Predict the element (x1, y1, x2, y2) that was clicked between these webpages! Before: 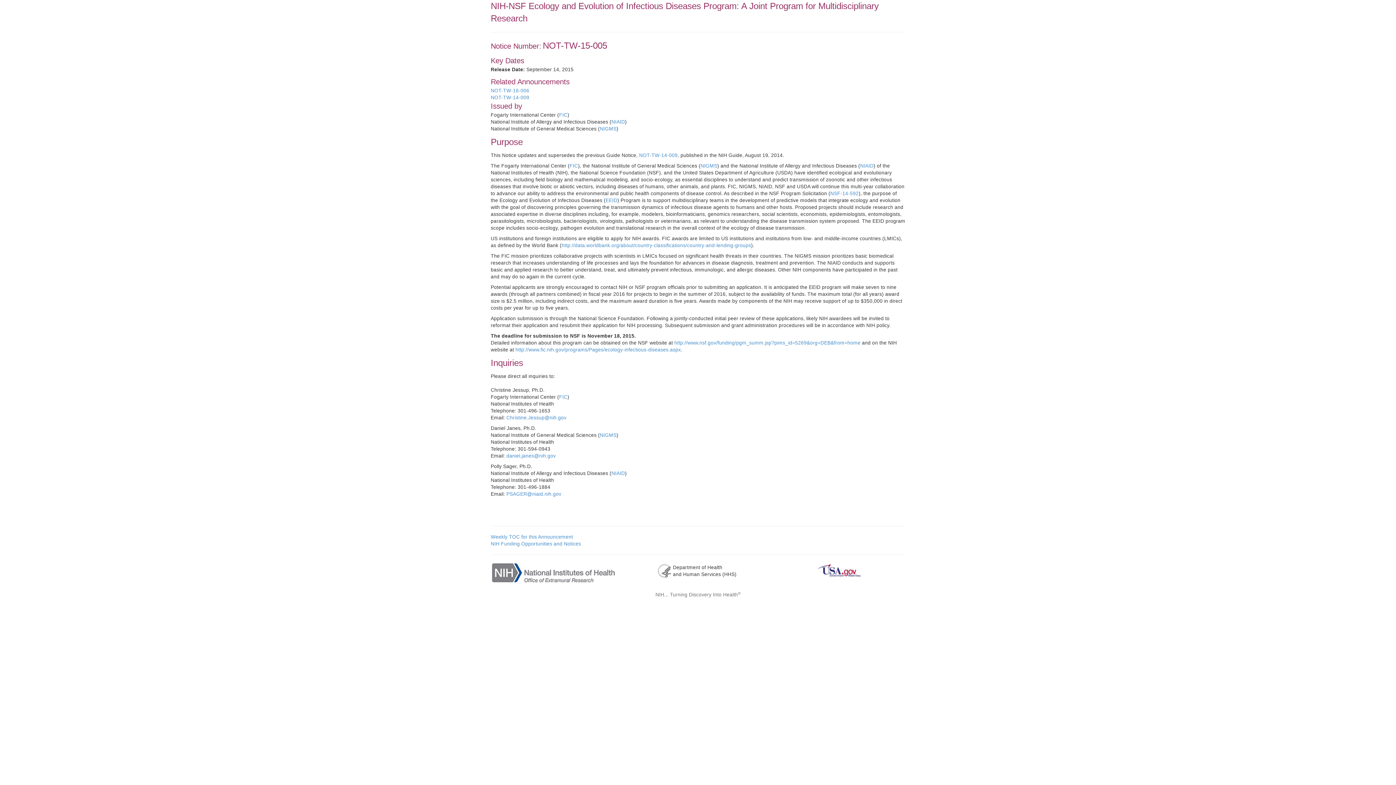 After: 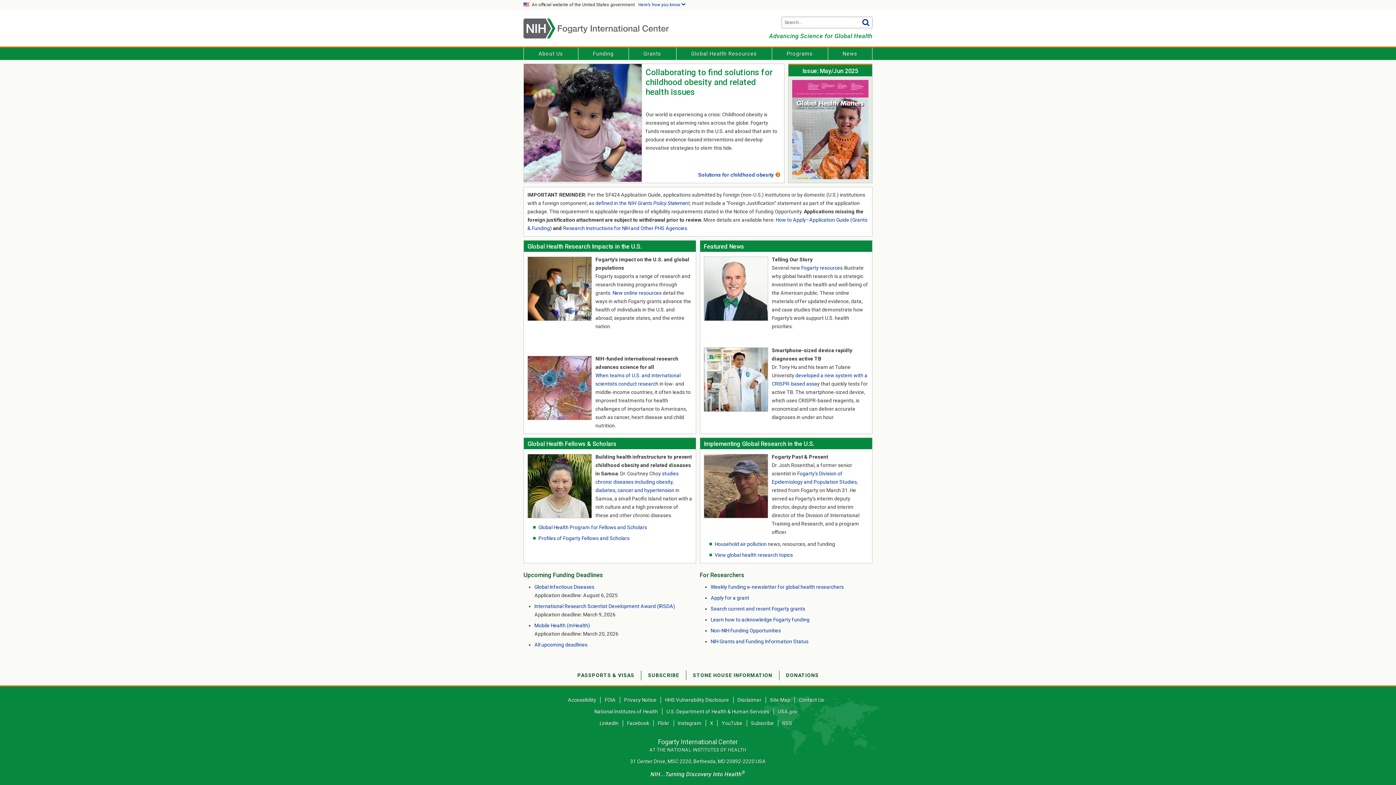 Action: label: FIC bbox: (559, 112, 567, 117)